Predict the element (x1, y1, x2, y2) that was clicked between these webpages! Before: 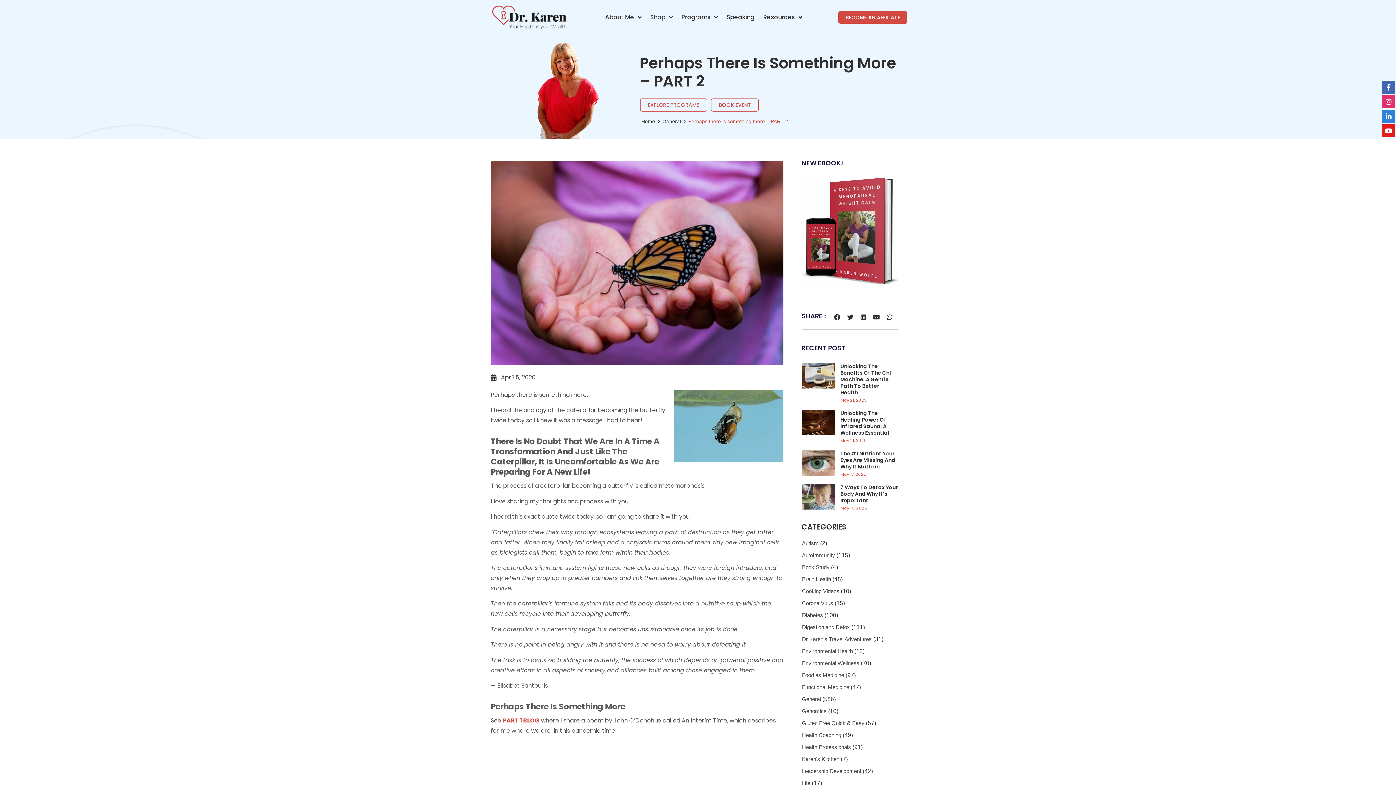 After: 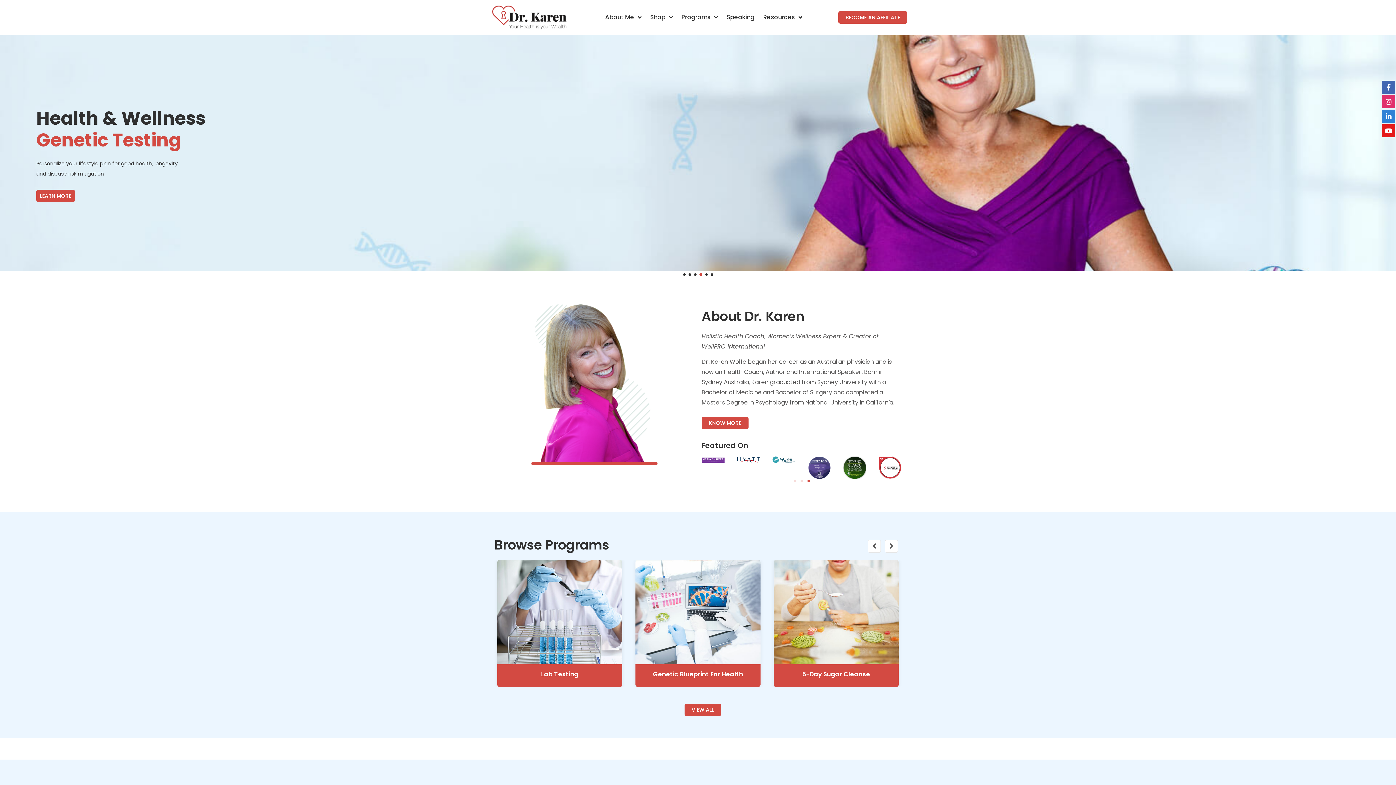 Action: label: Home bbox: (641, 117, 655, 125)